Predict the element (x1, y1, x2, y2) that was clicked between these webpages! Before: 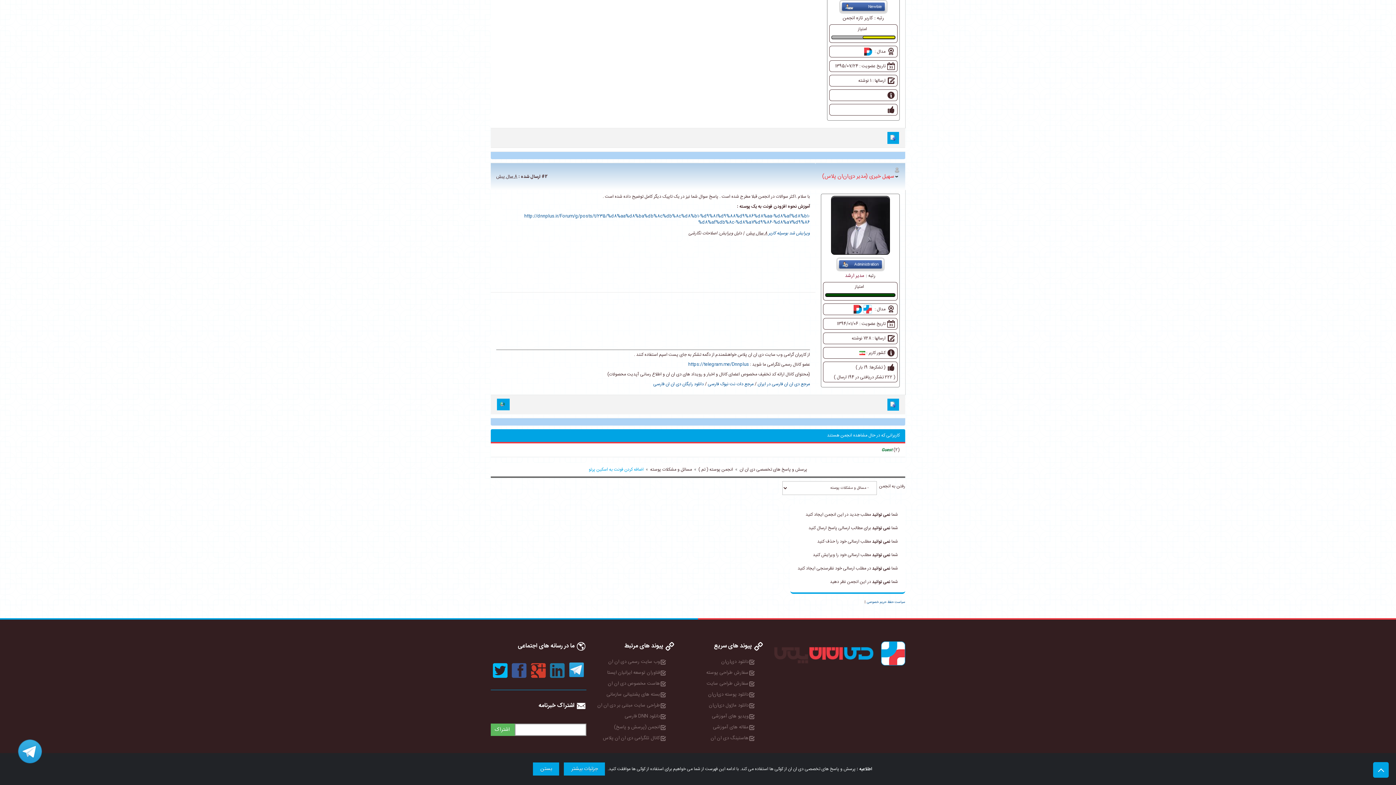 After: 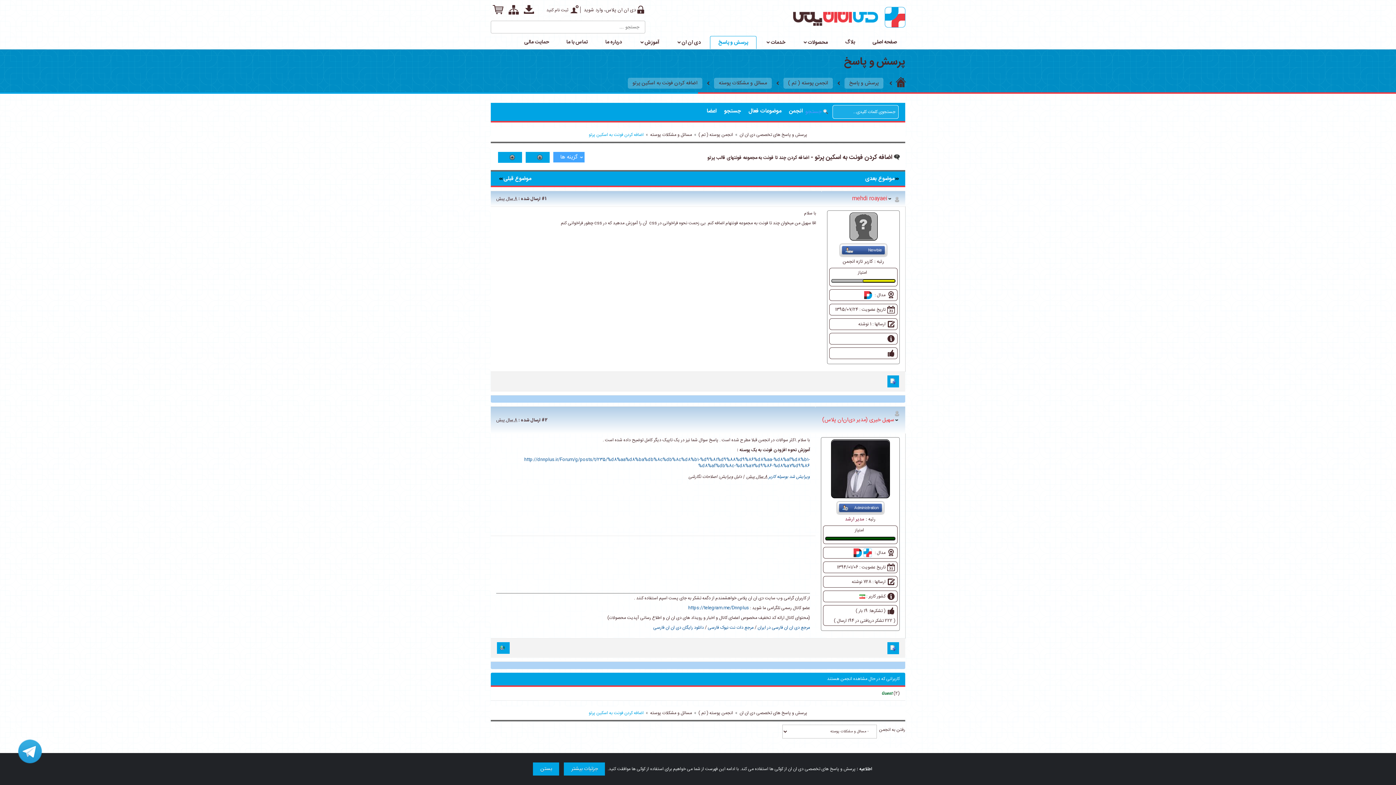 Action: label: ویرایش شد بوسیله کاربر bbox: (768, 229, 810, 237)